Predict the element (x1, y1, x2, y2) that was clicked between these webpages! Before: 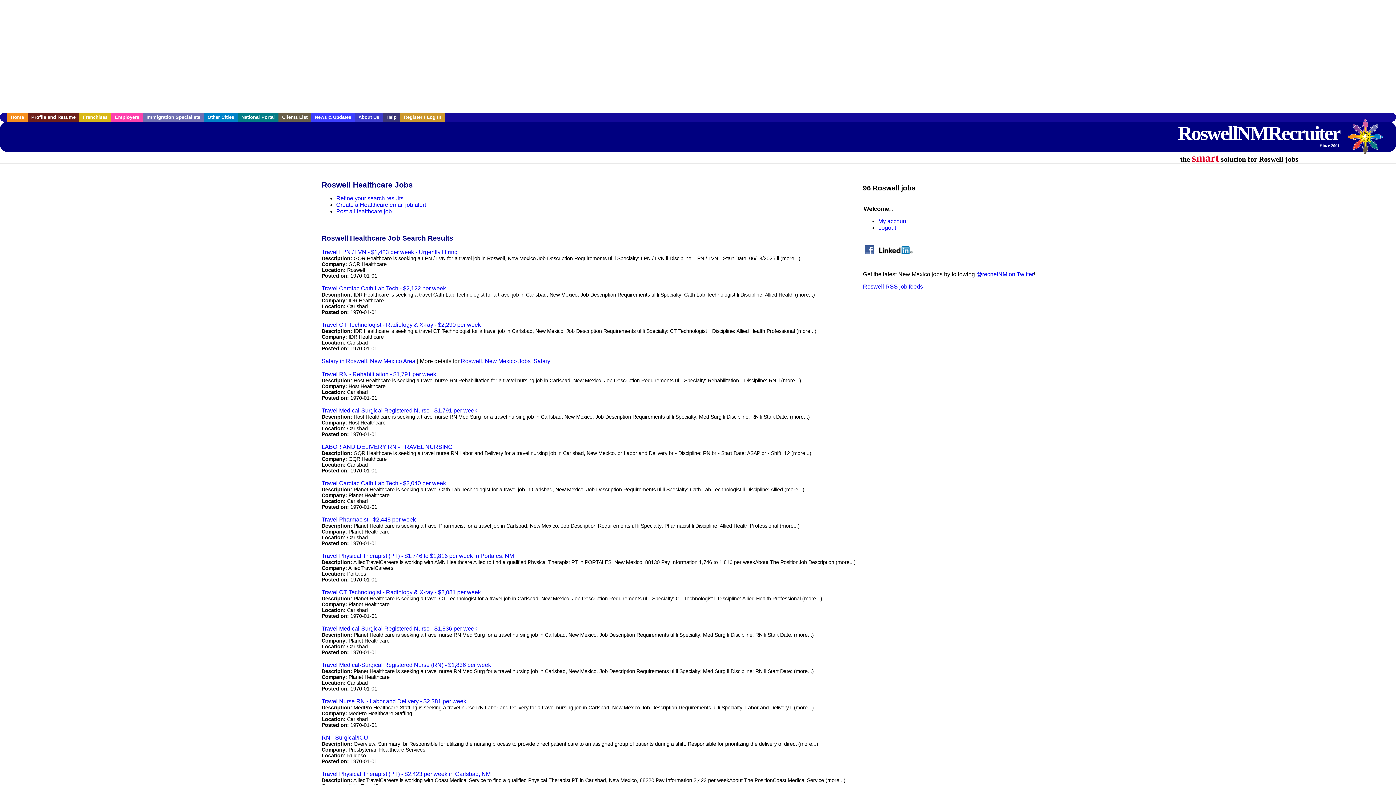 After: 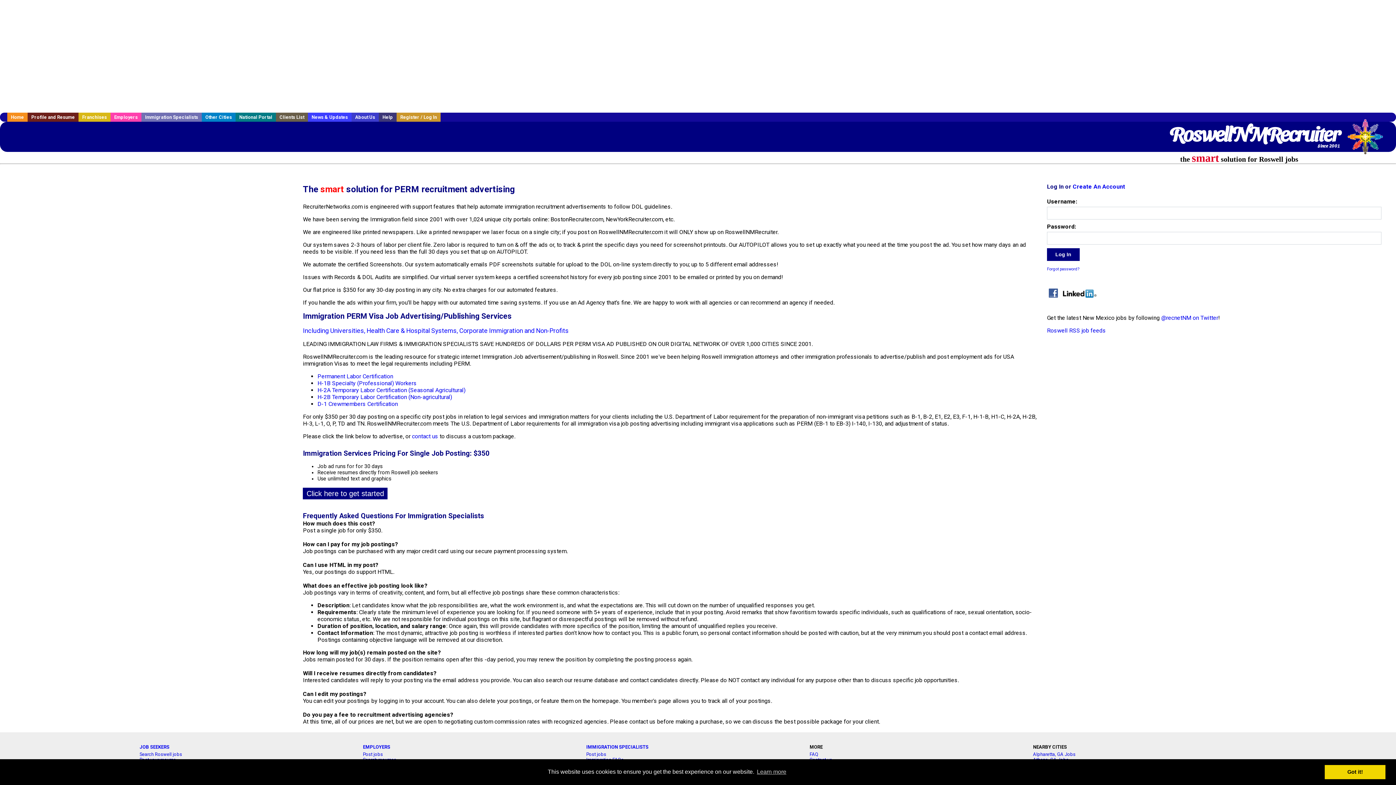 Action: bbox: (142, 112, 204, 121) label: Immigration Specialists